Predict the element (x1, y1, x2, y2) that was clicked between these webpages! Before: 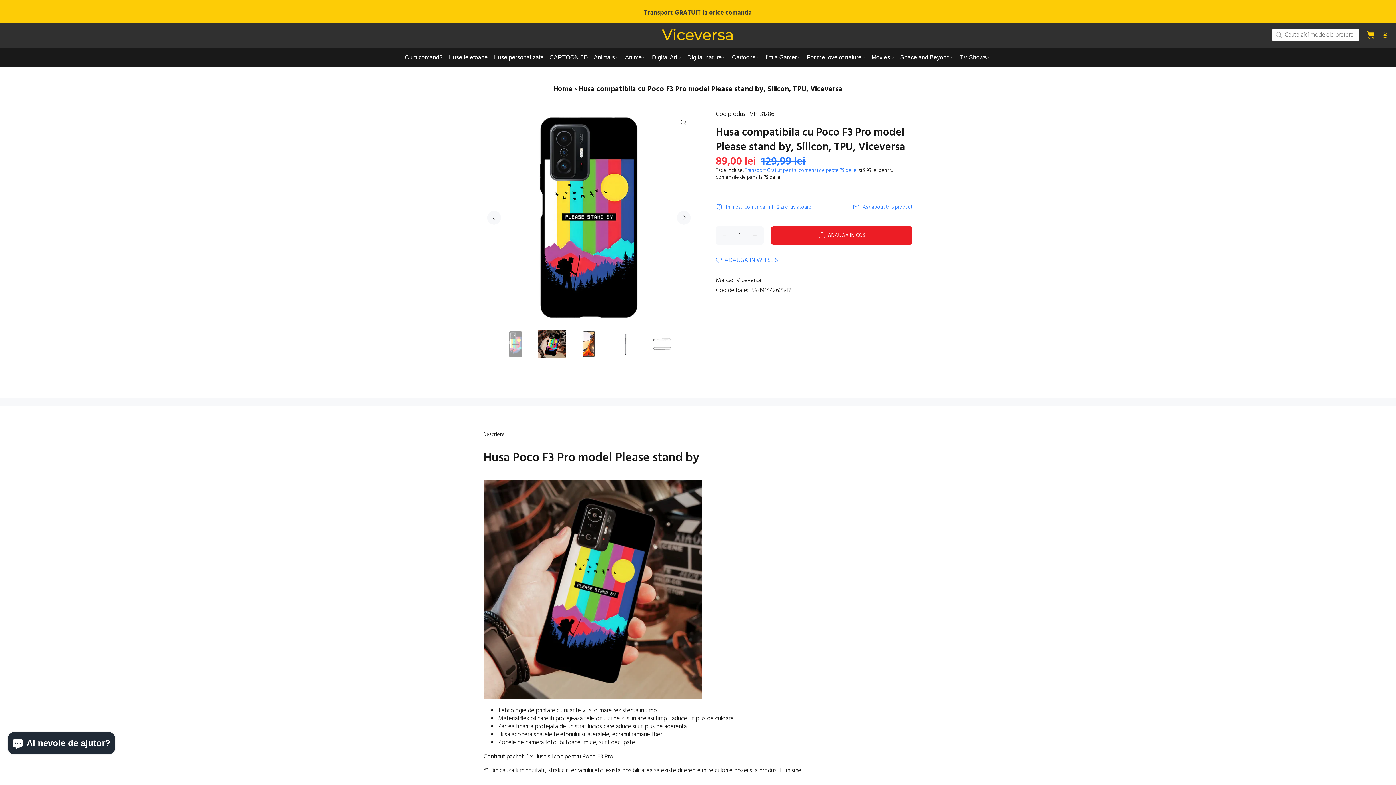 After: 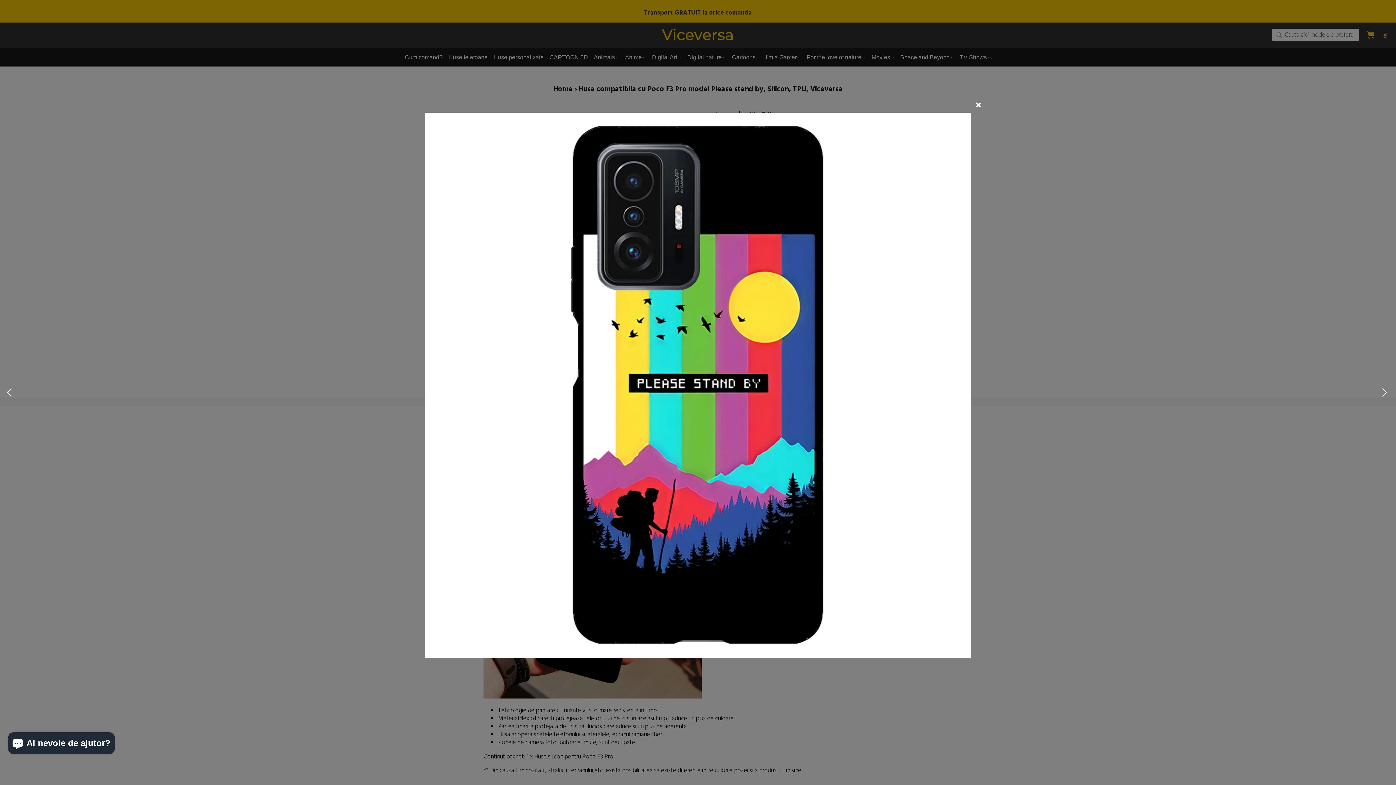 Action: bbox: (677, 115, 690, 129)